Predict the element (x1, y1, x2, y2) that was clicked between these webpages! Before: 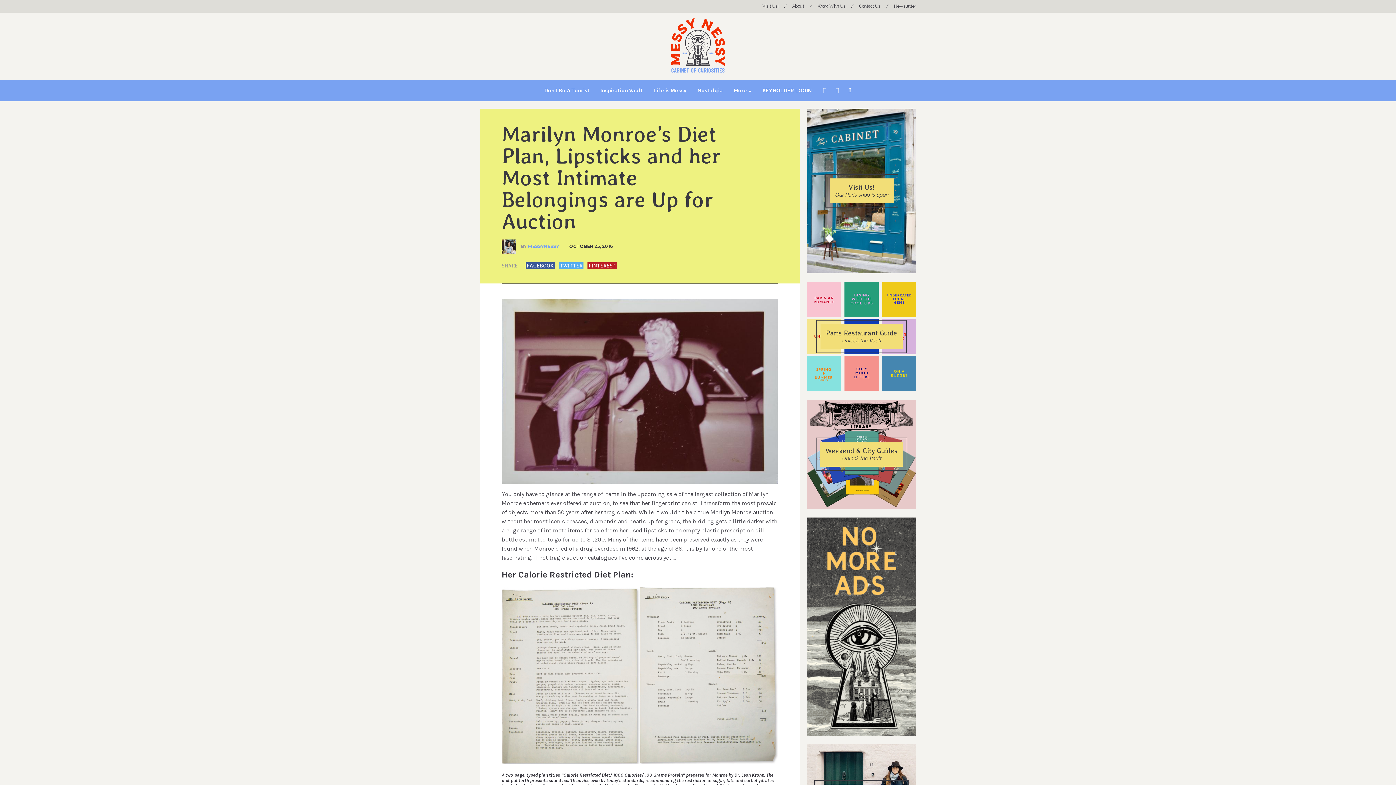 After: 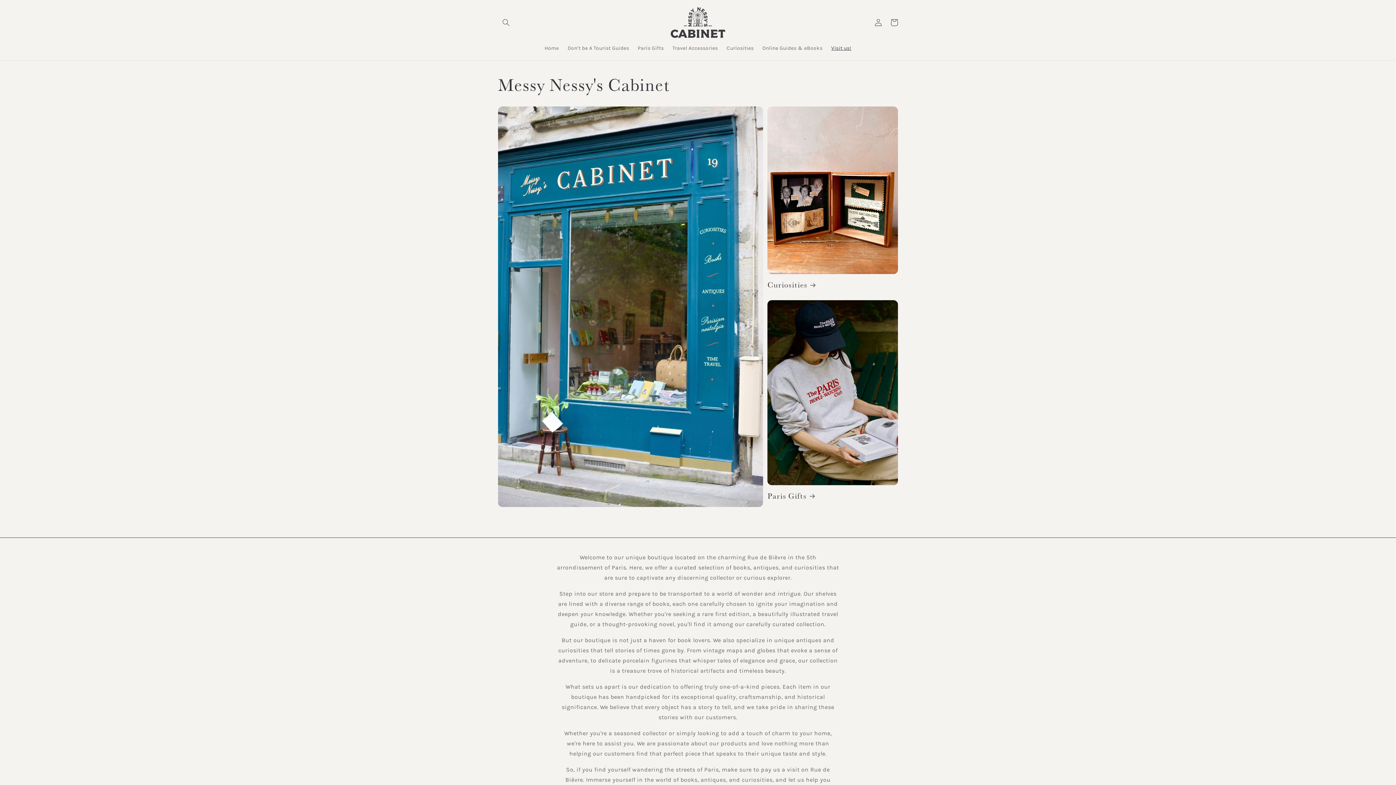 Action: label: Visit Us! bbox: (762, 0, 778, 12)